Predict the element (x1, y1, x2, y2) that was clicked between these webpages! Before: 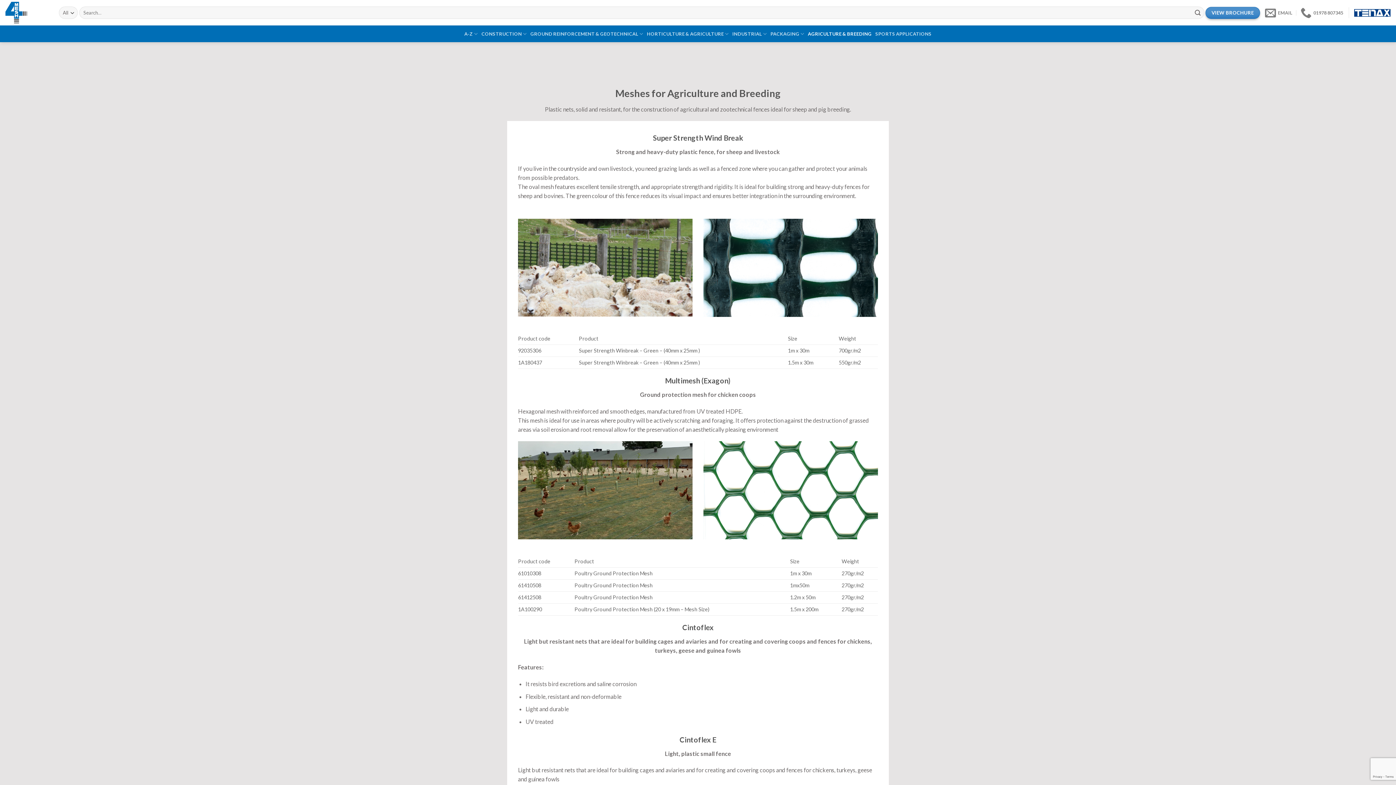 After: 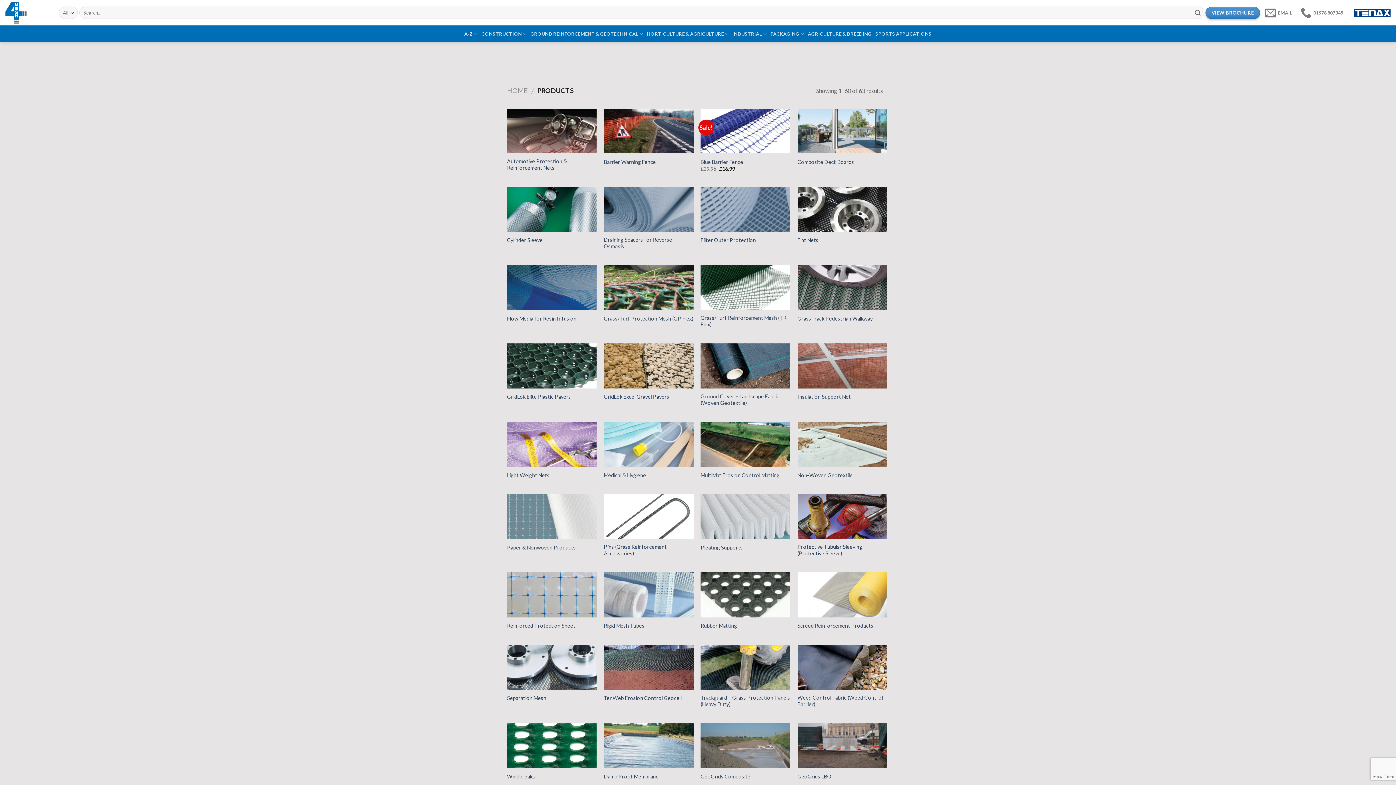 Action: bbox: (464, 25, 477, 42) label: A-Z